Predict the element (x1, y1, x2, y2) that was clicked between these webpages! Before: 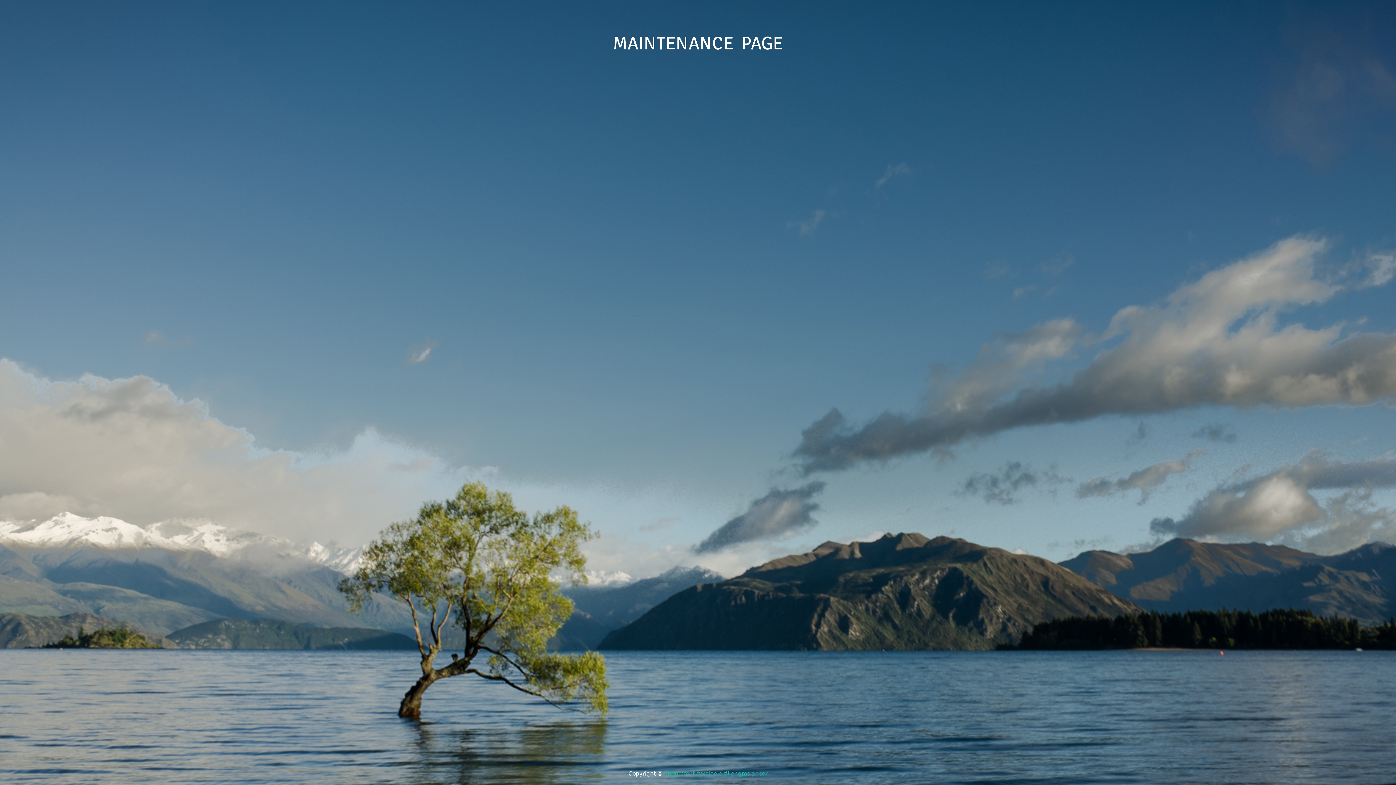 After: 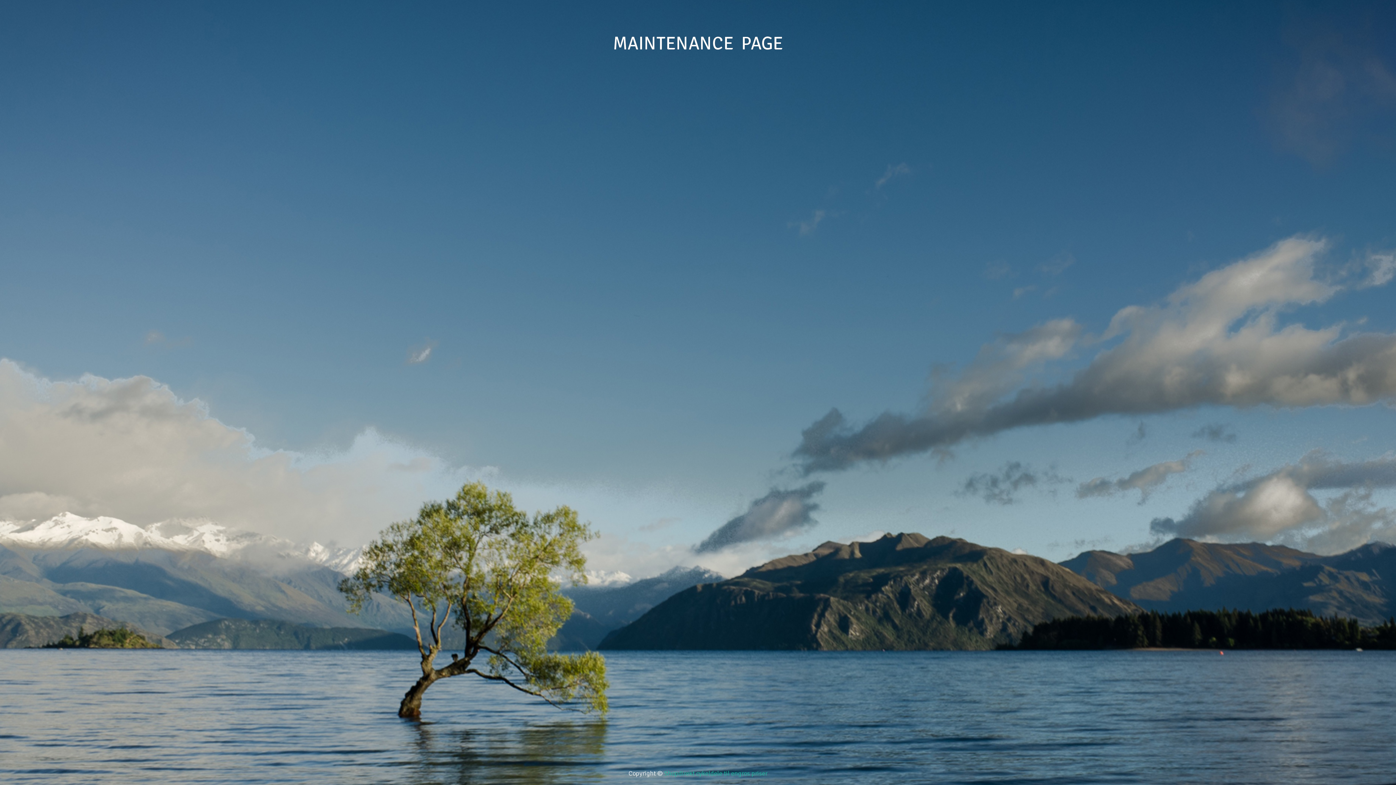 Action: bbox: (664, 769, 767, 777) label: Shopdirekt cykeldele til engros priser